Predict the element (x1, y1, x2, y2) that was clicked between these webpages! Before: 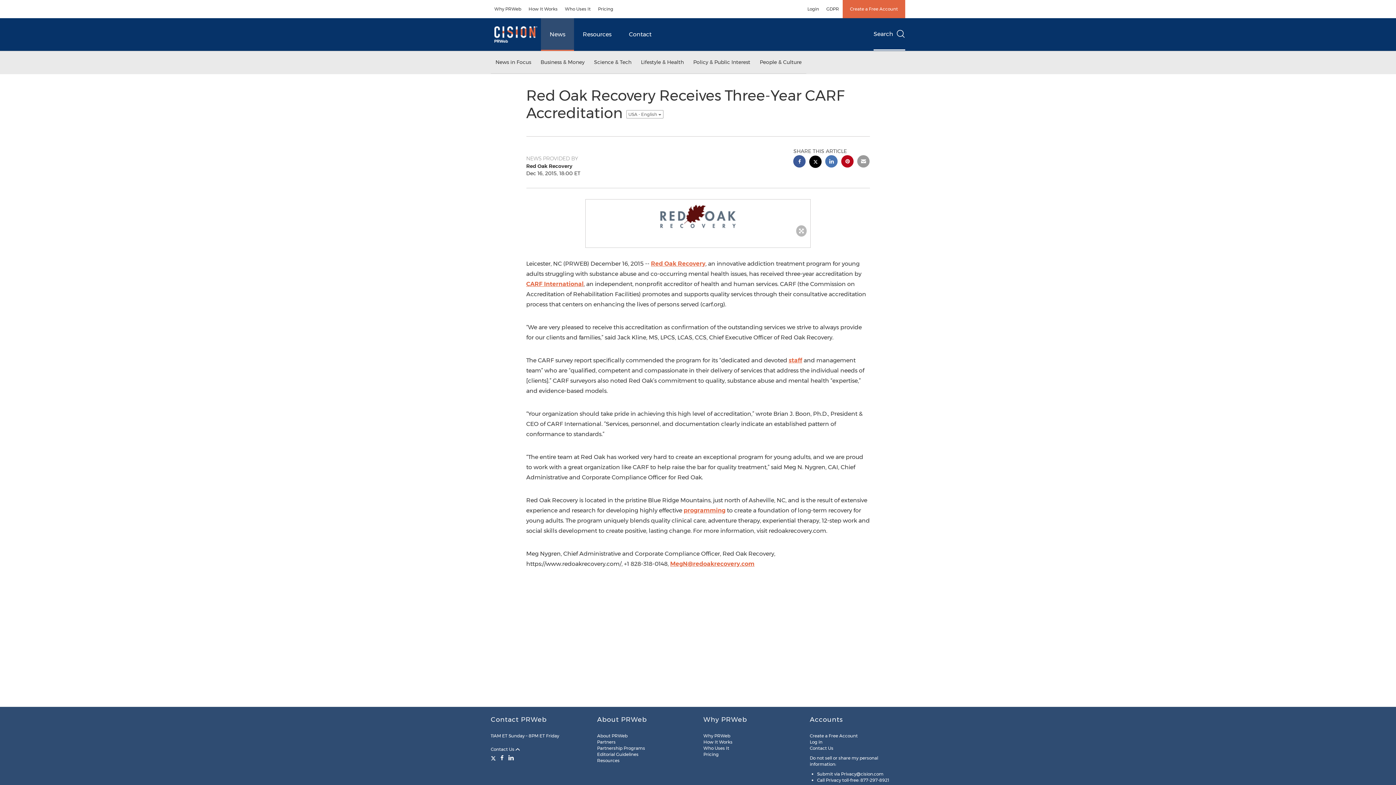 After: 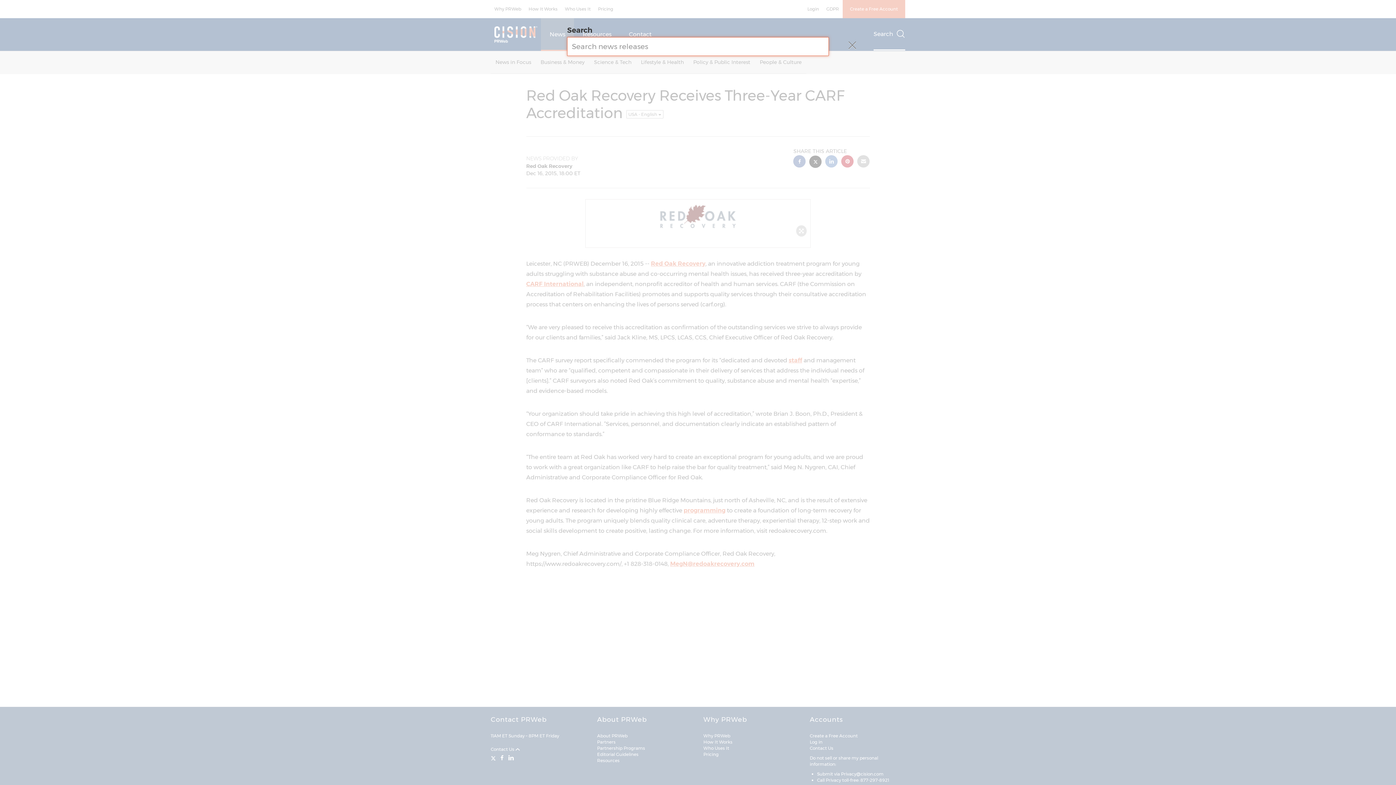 Action: bbox: (873, 18, 905, 50) label: Search